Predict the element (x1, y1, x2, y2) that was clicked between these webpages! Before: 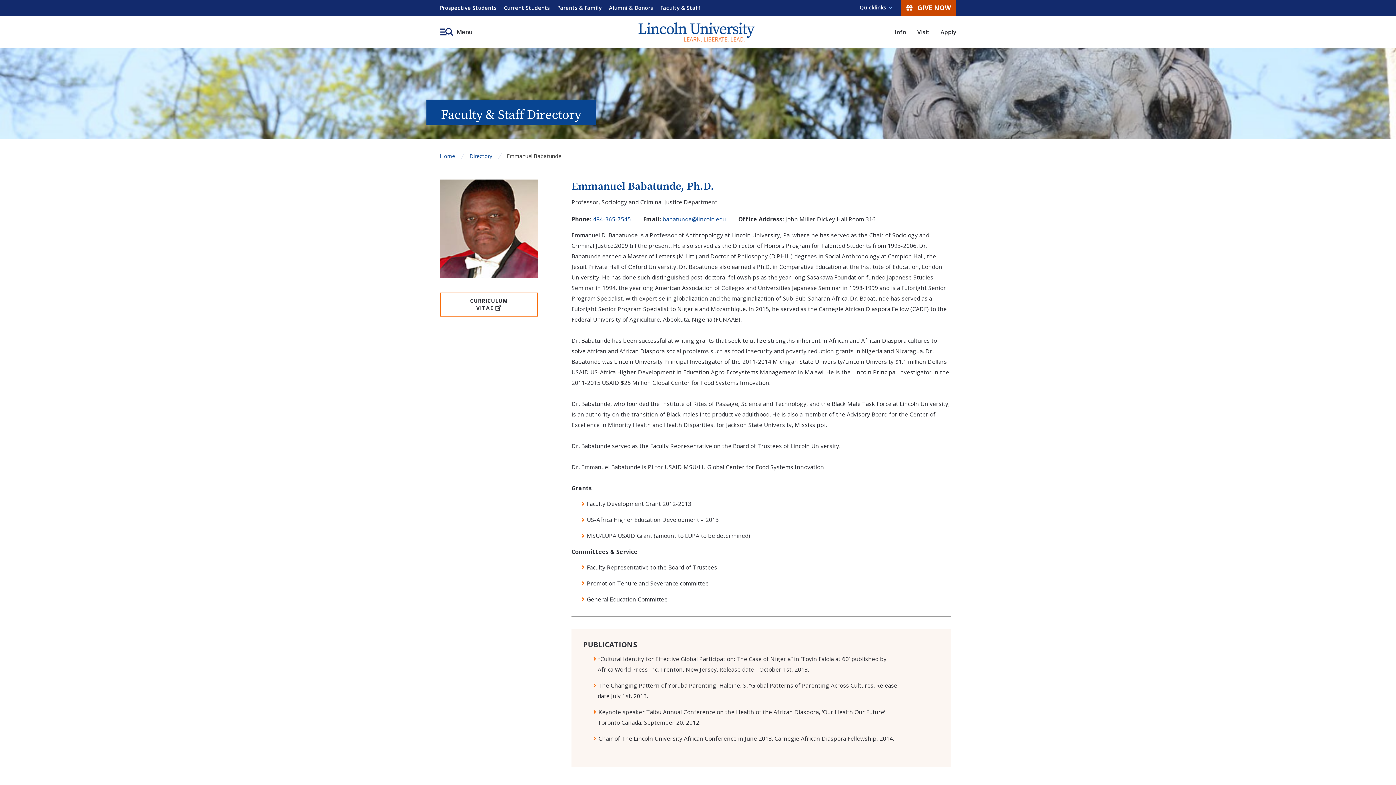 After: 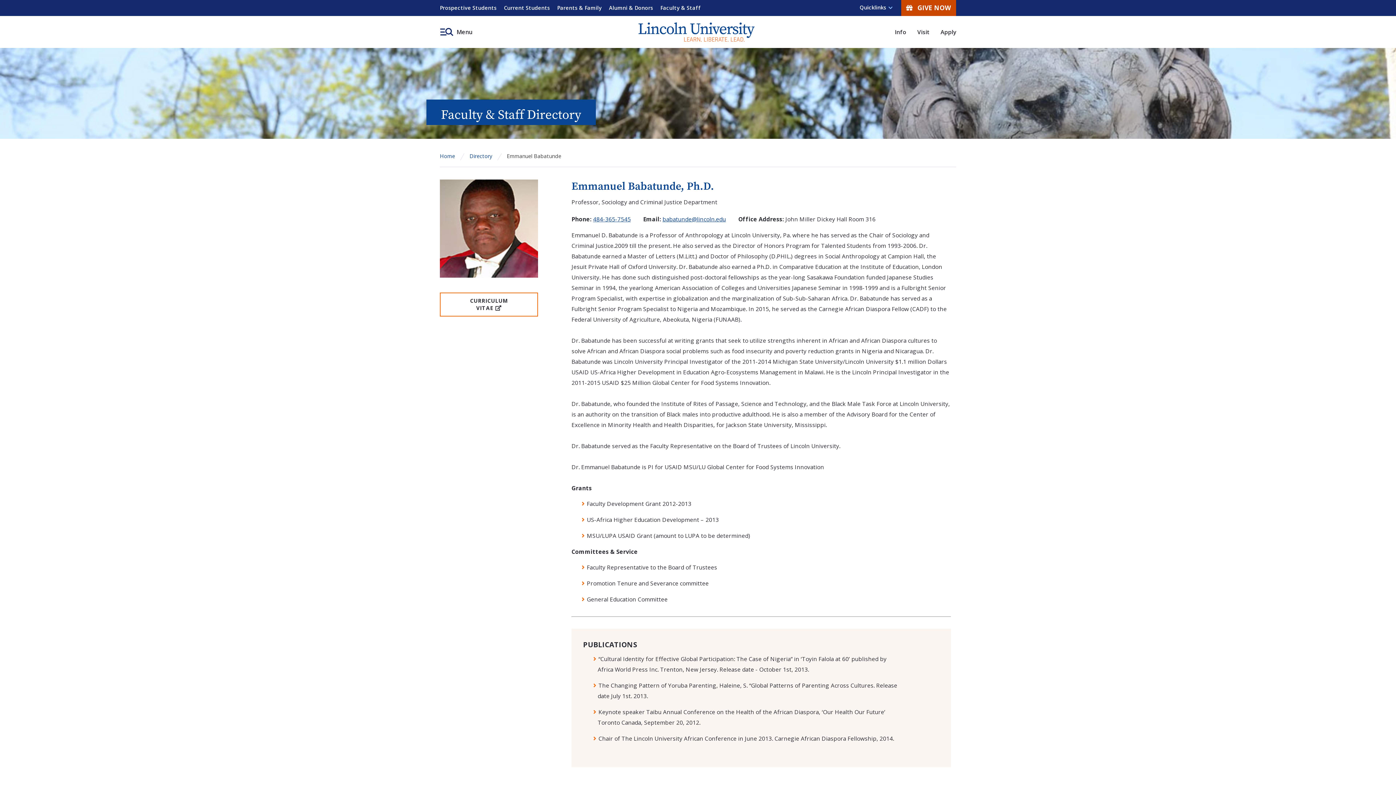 Action: bbox: (662, 215, 726, 223) label: babatunde@lincoln.edu